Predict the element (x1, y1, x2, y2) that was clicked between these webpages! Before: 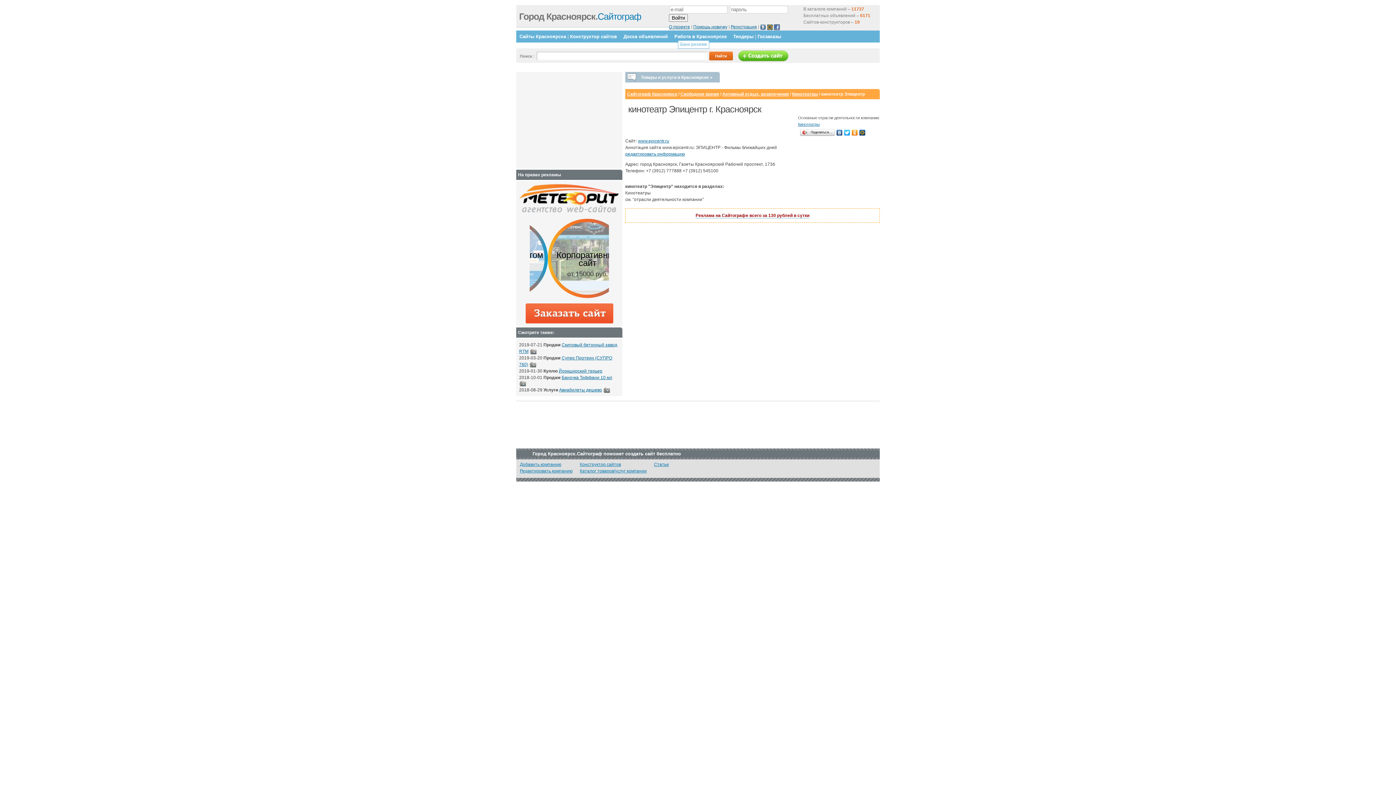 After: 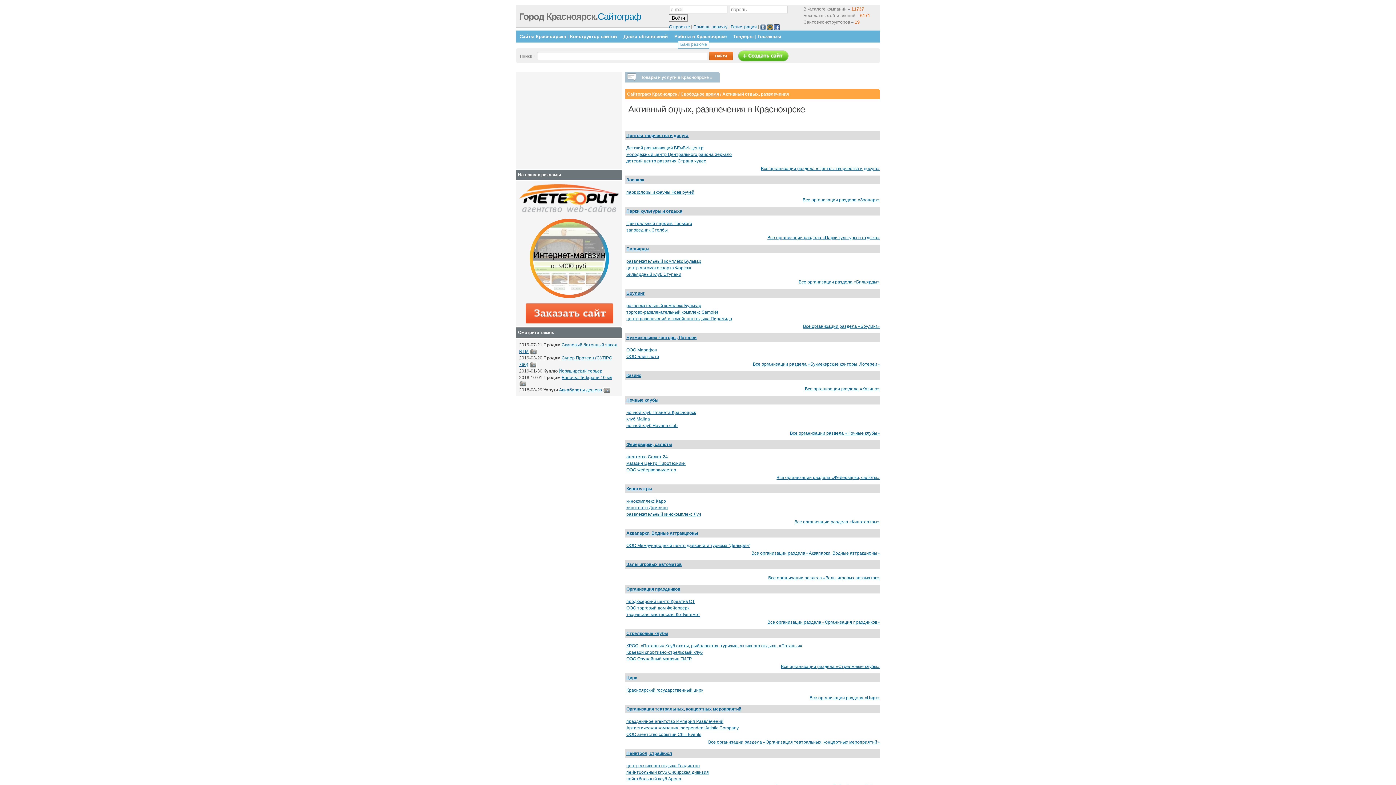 Action: label: Активный отдых, развлечения bbox: (722, 91, 789, 96)